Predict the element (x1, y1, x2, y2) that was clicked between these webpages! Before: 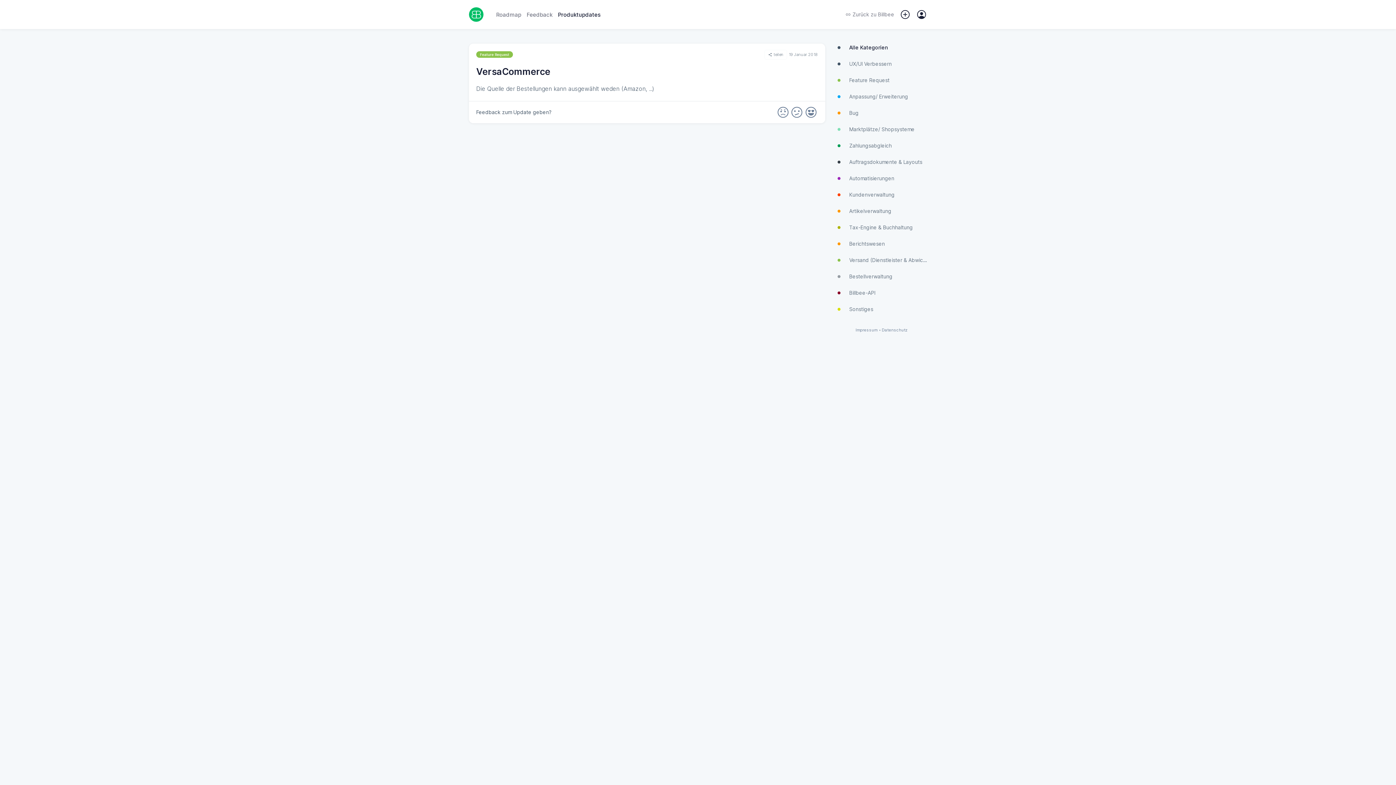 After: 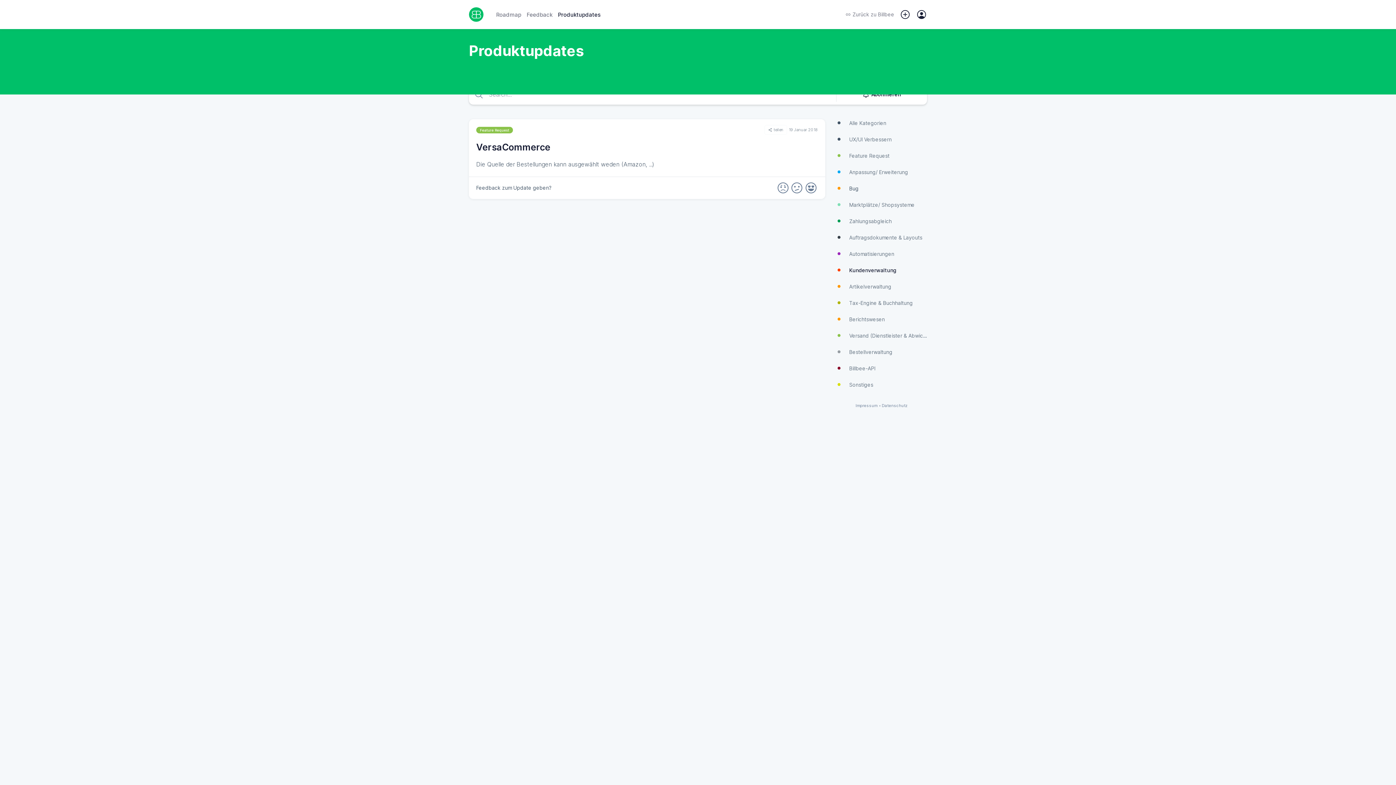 Action: label: Kundenverwaltung bbox: (836, 186, 927, 202)